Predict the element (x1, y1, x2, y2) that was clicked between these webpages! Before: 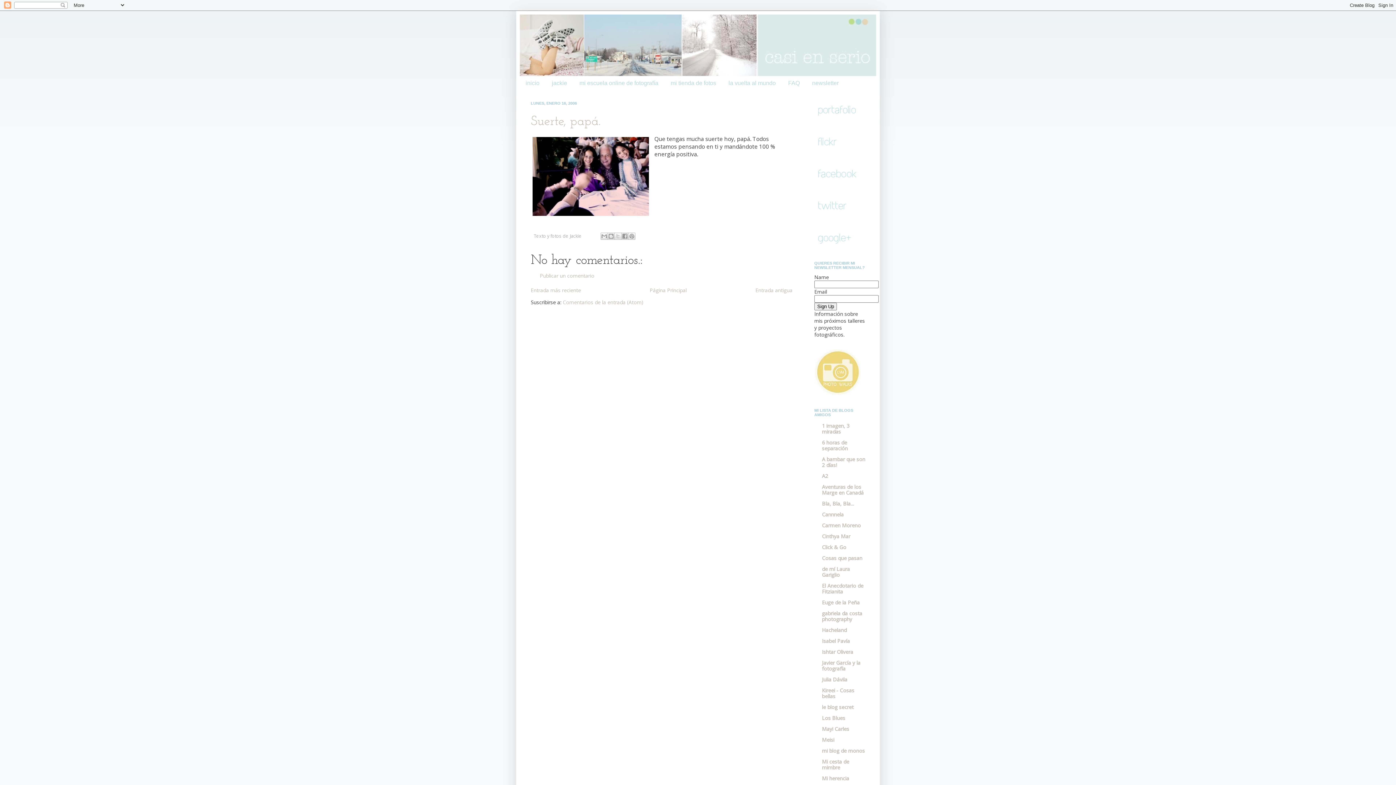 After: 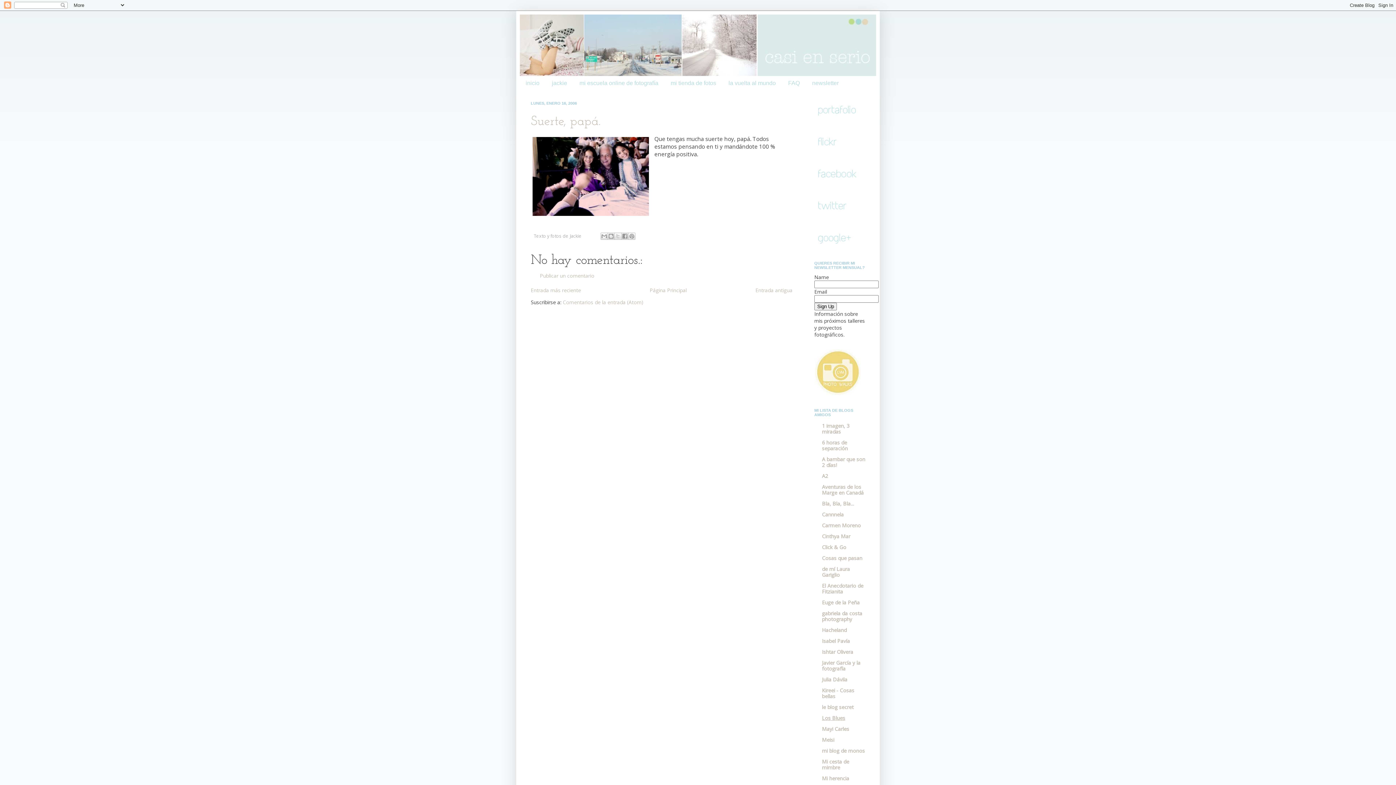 Action: bbox: (822, 714, 845, 721) label: Los Blues